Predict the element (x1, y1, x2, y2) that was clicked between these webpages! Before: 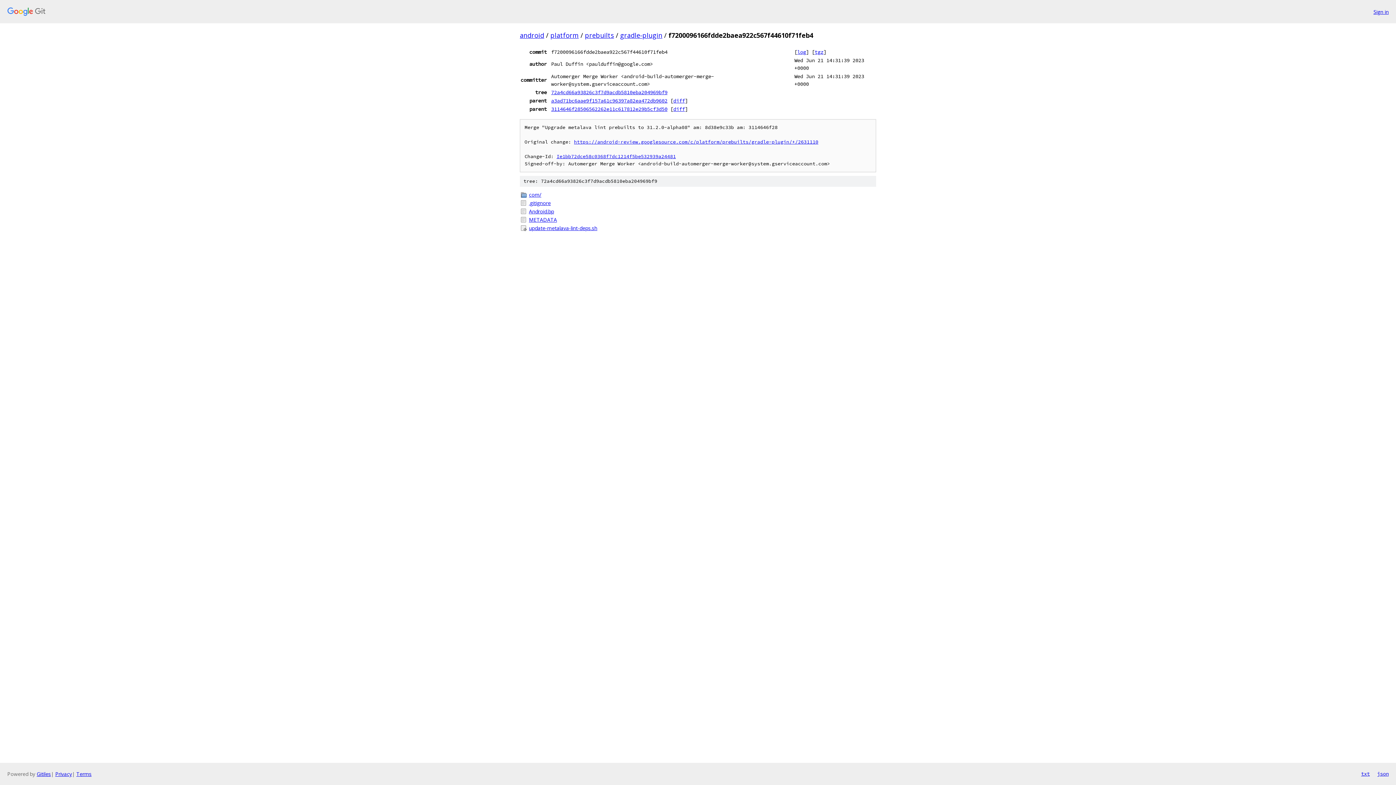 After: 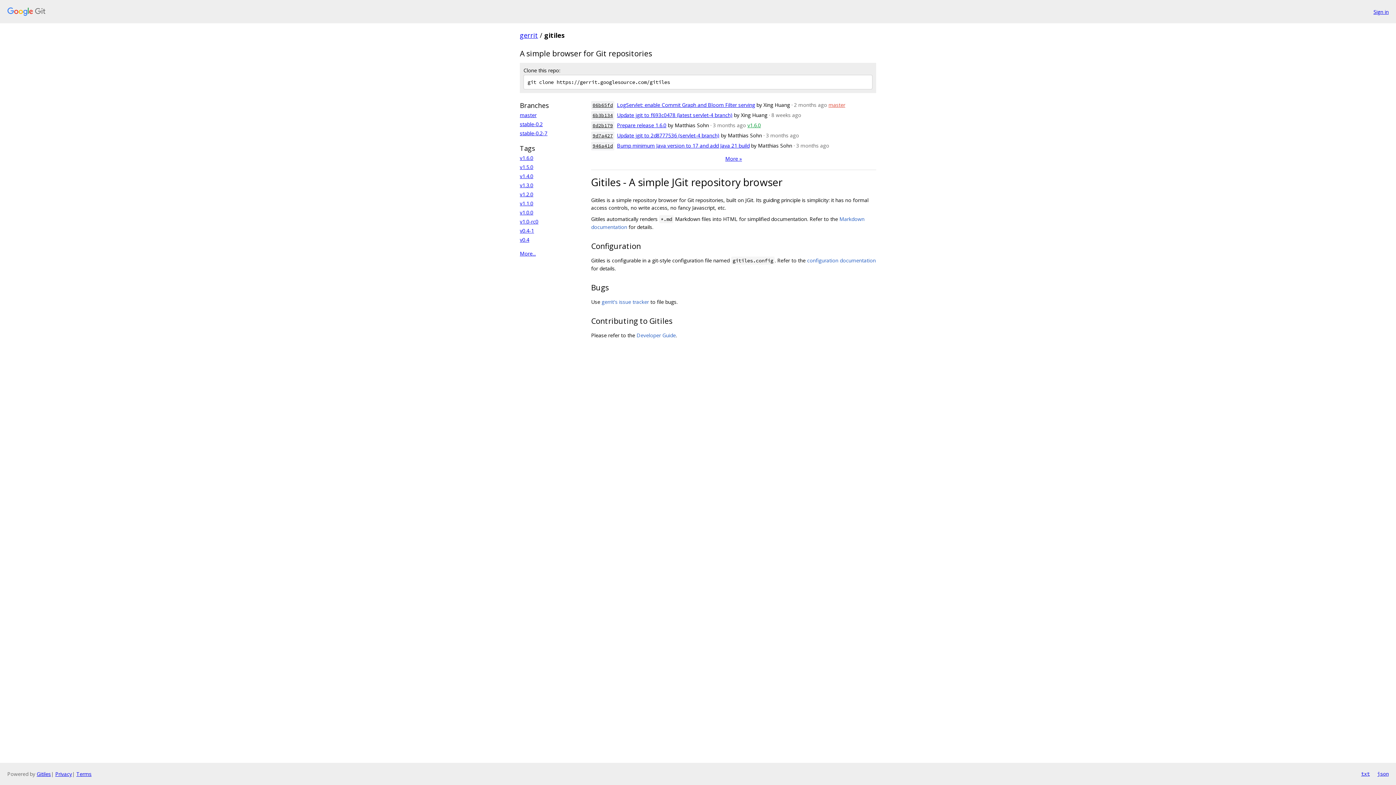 Action: label: Gitiles bbox: (36, 770, 50, 777)